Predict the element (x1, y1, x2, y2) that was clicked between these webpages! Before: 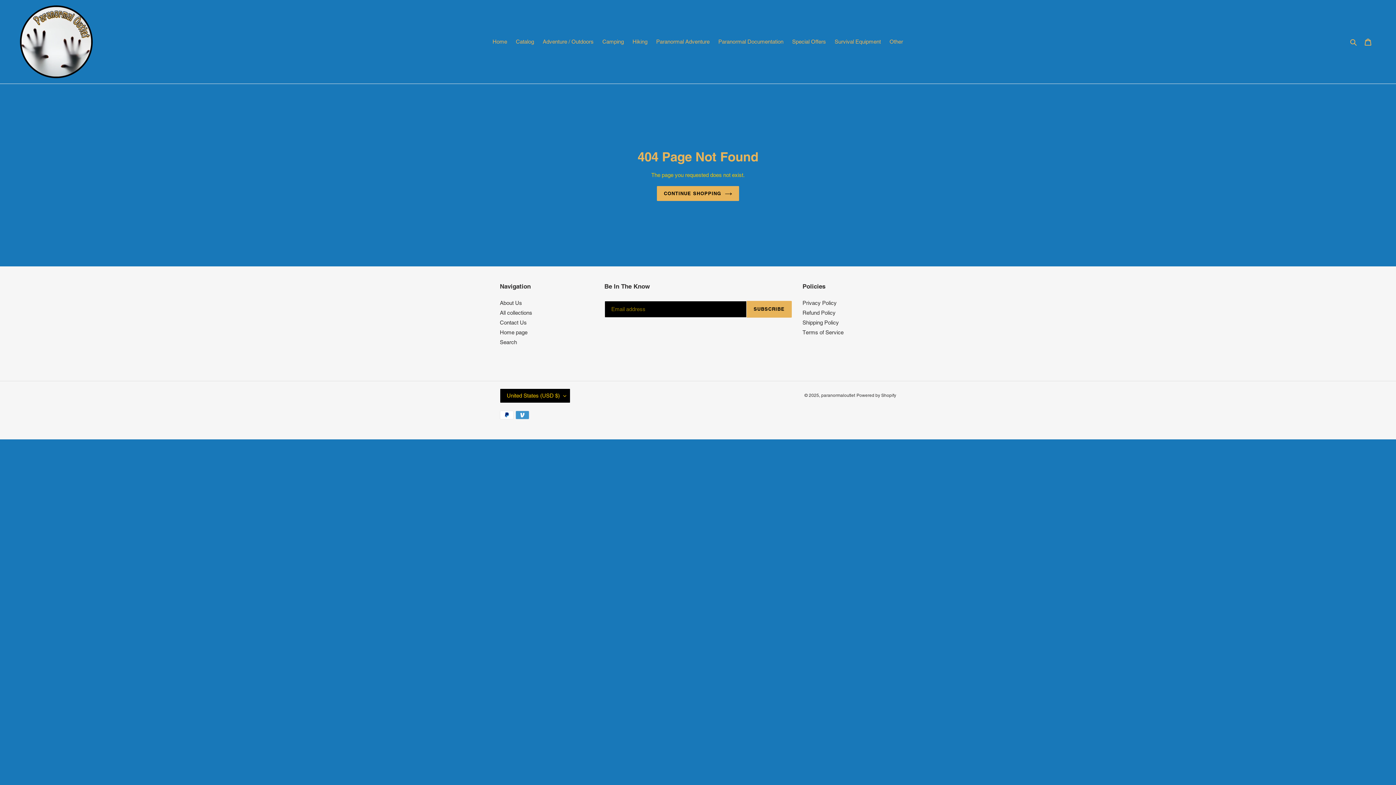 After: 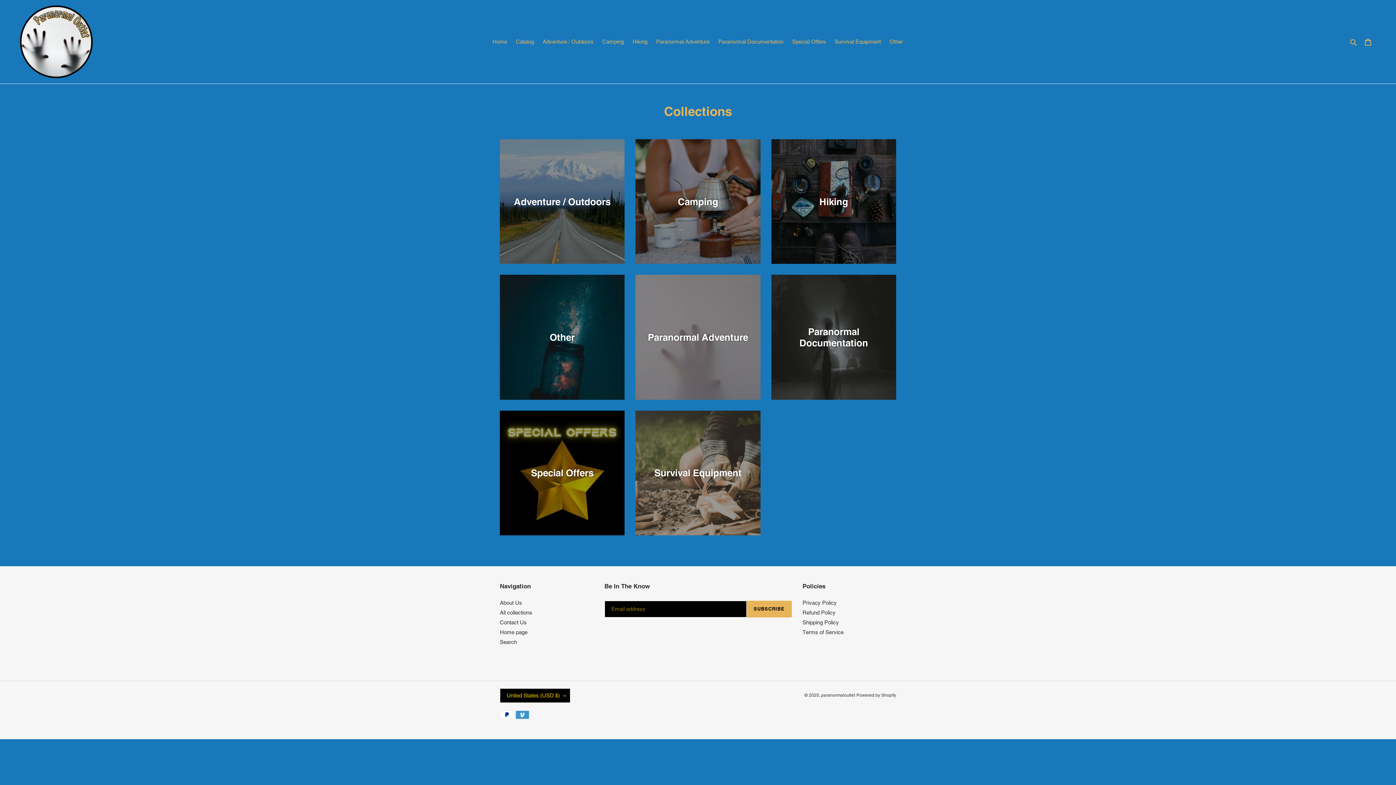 Action: bbox: (500, 309, 532, 315) label: All collections